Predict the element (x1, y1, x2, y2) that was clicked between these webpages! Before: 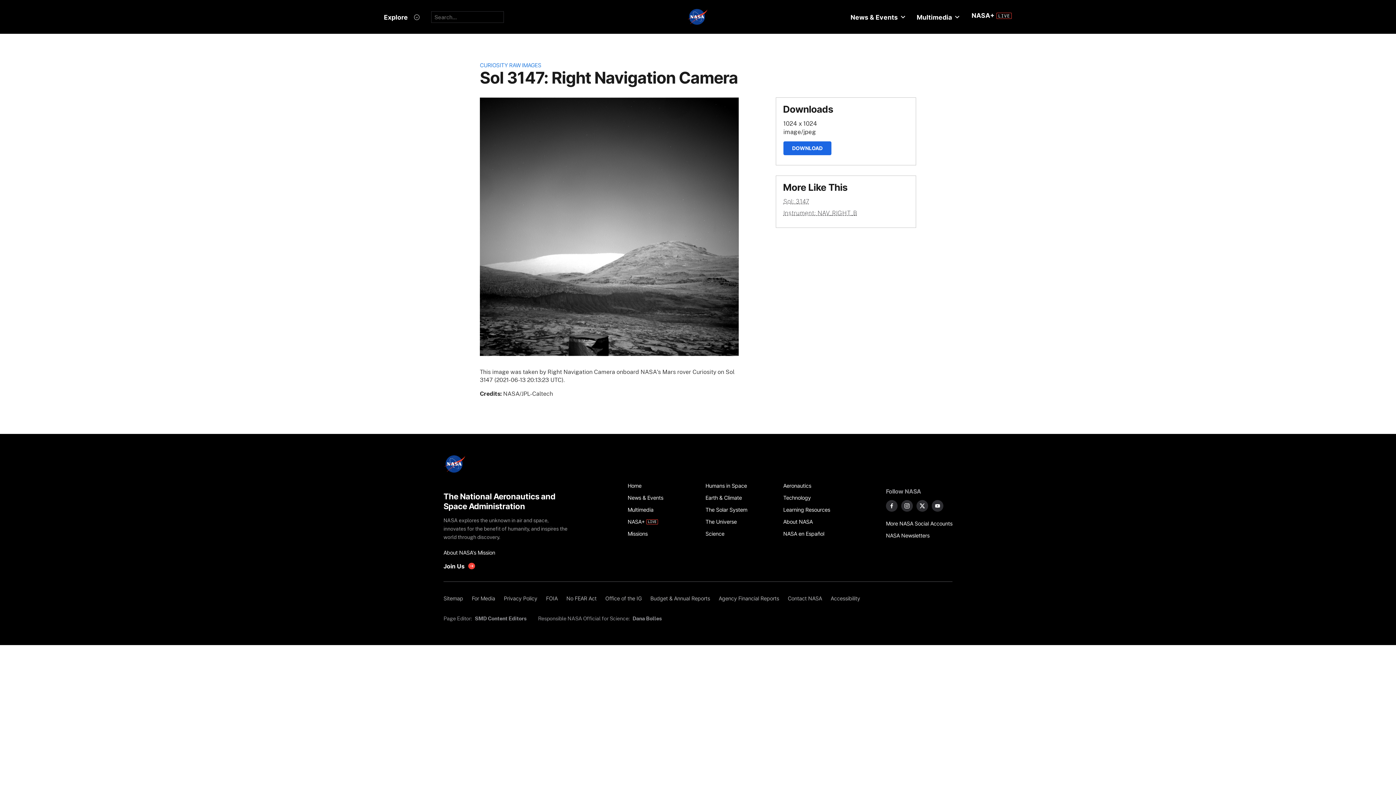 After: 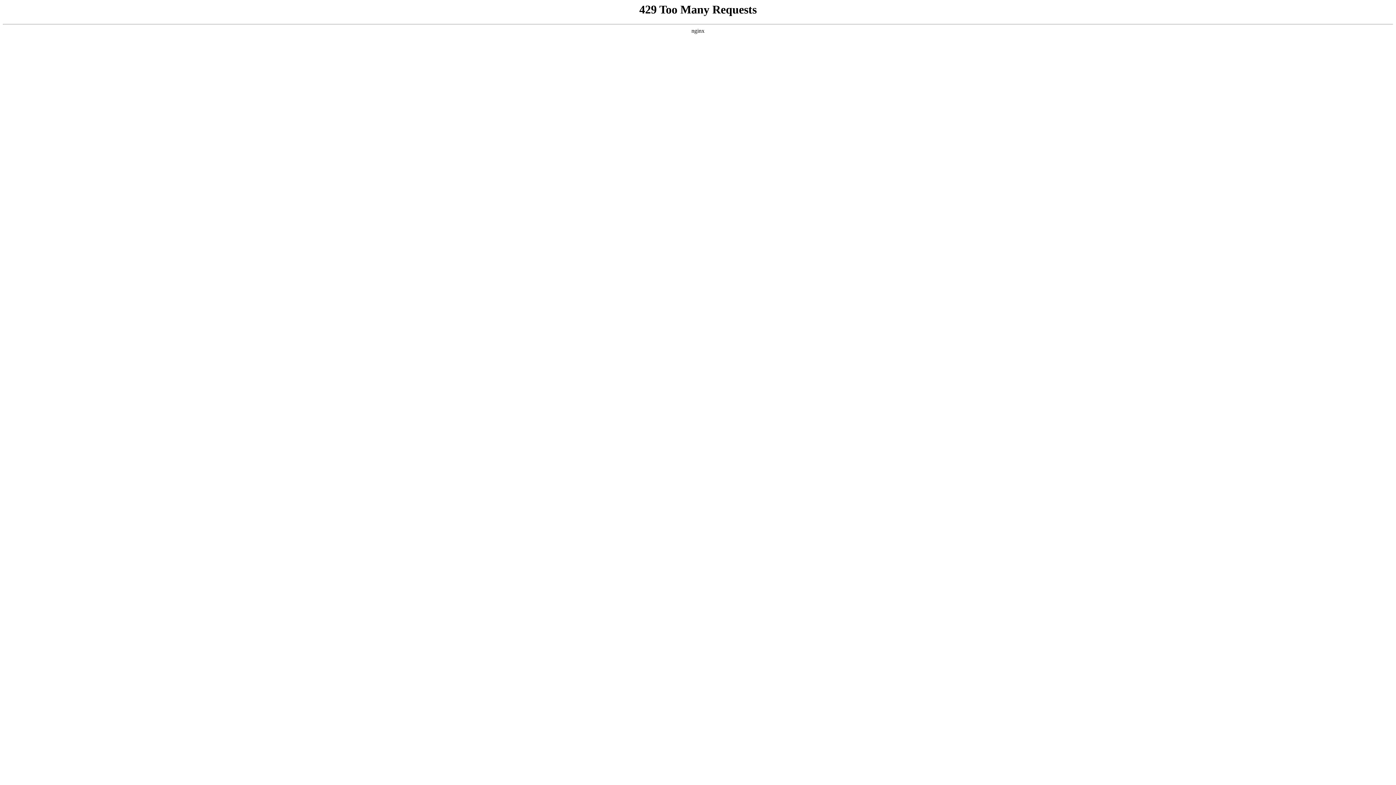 Action: label: Technology bbox: (783, 491, 853, 503)